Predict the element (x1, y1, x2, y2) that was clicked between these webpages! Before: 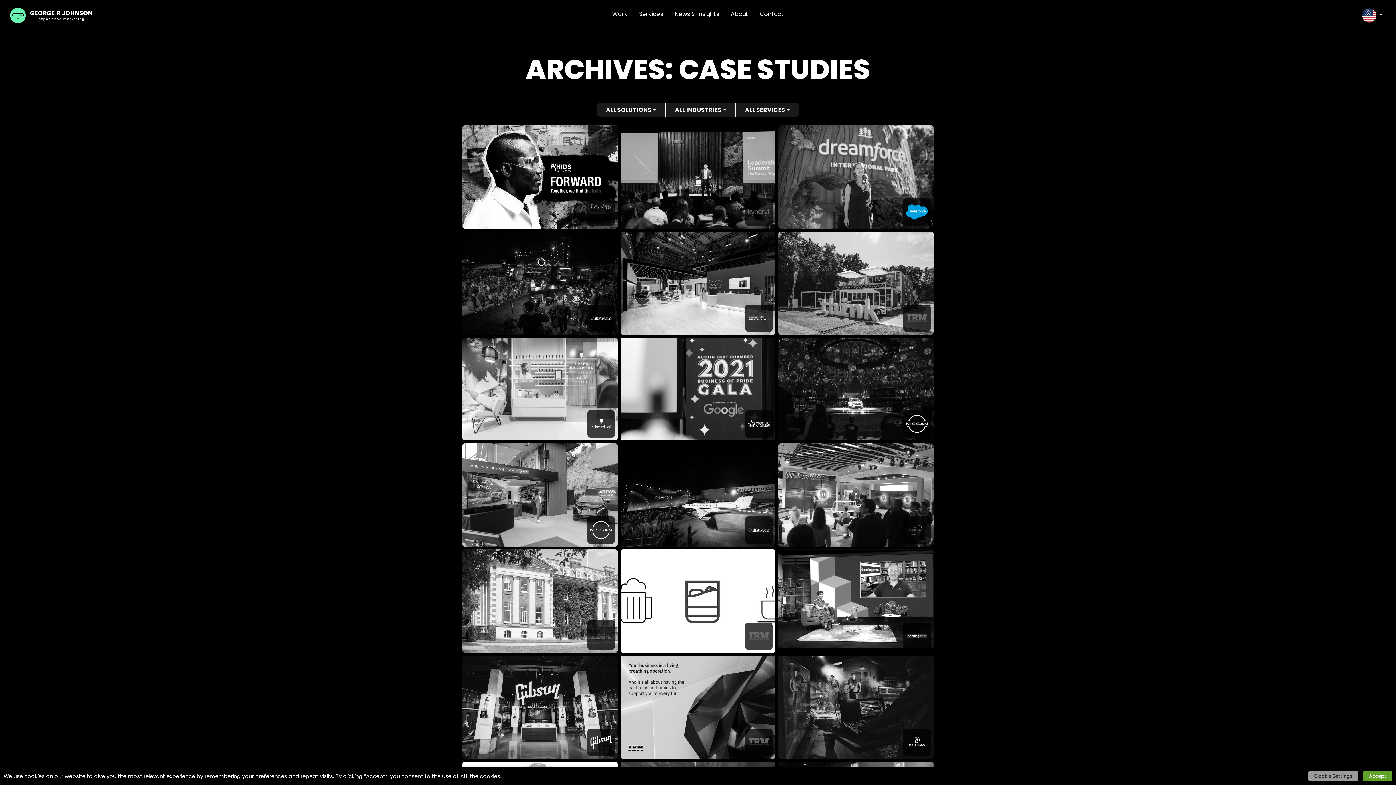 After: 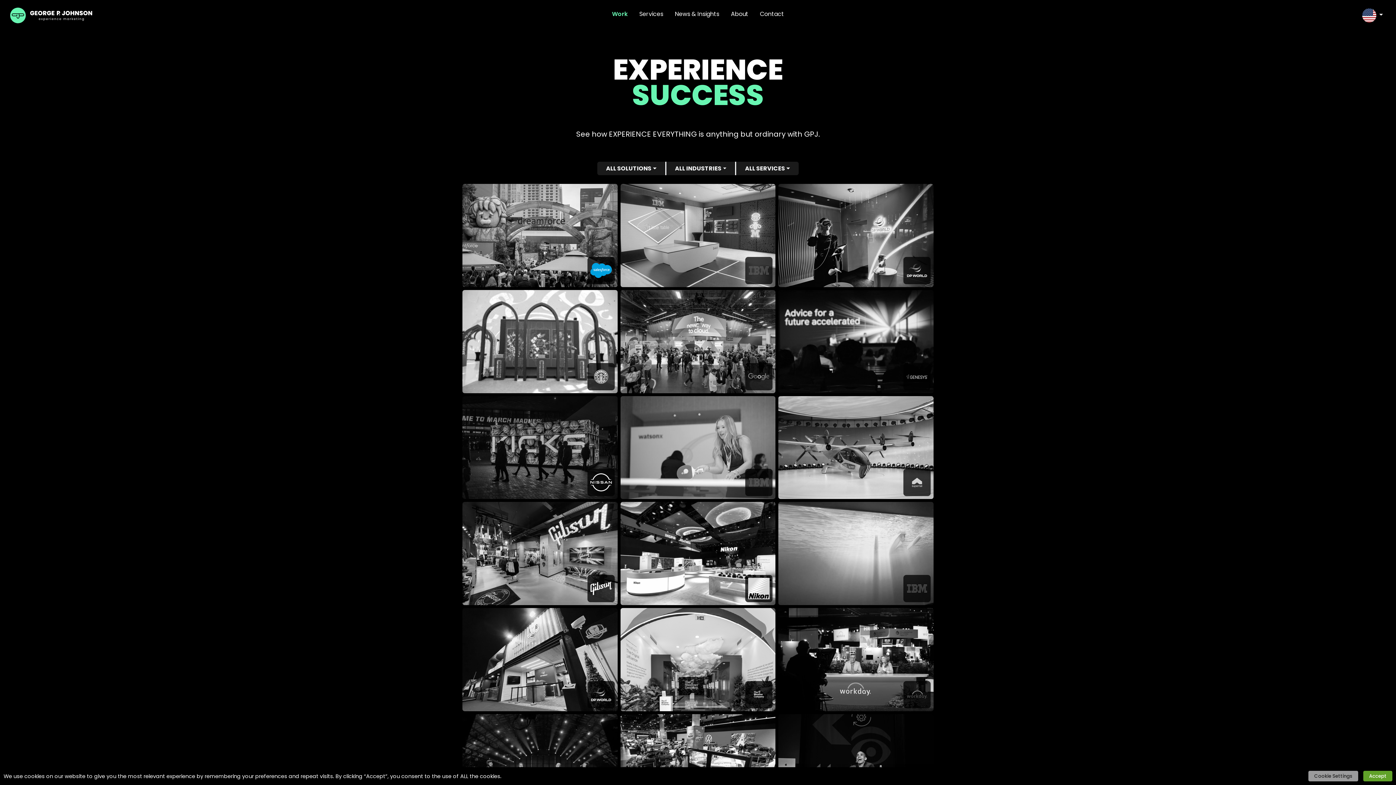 Action: bbox: (606, 7, 633, 20) label: Work